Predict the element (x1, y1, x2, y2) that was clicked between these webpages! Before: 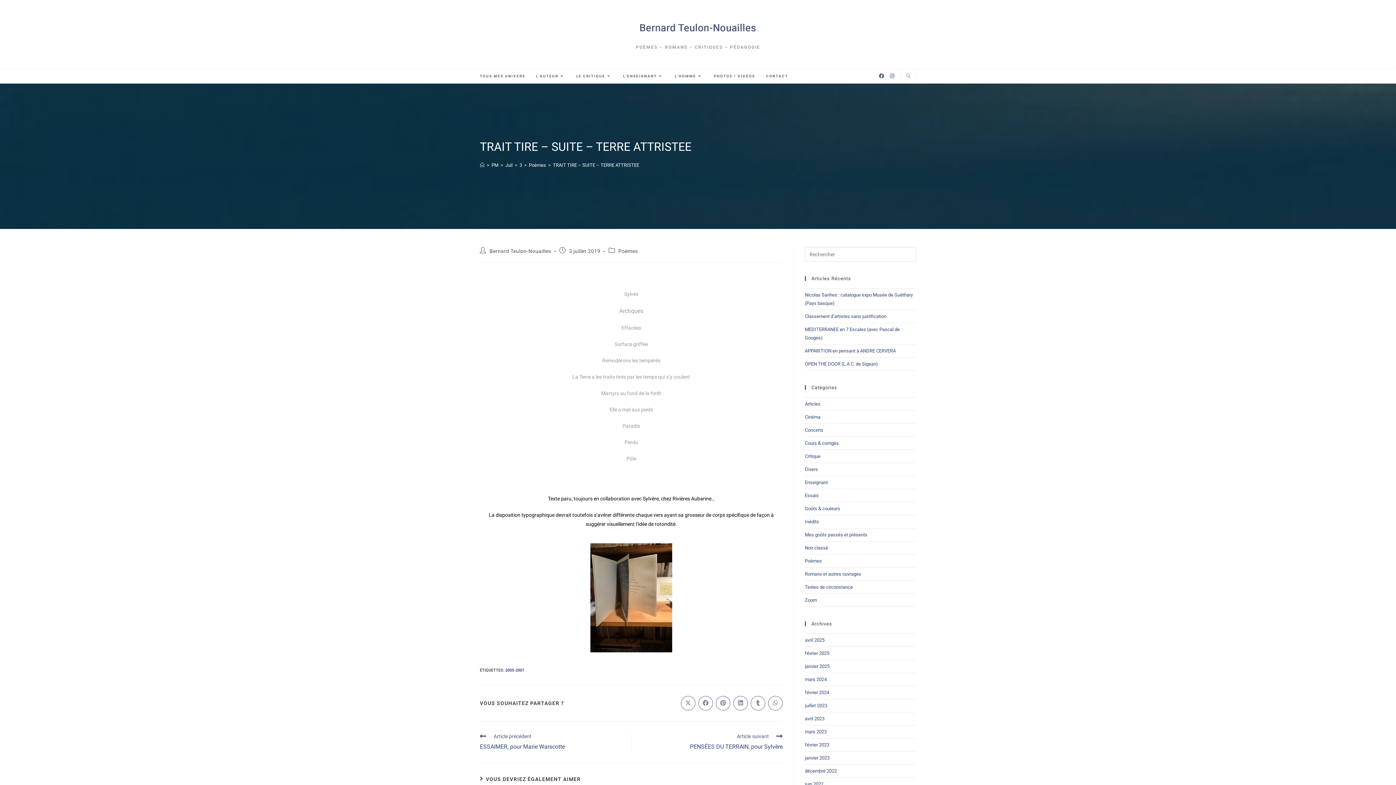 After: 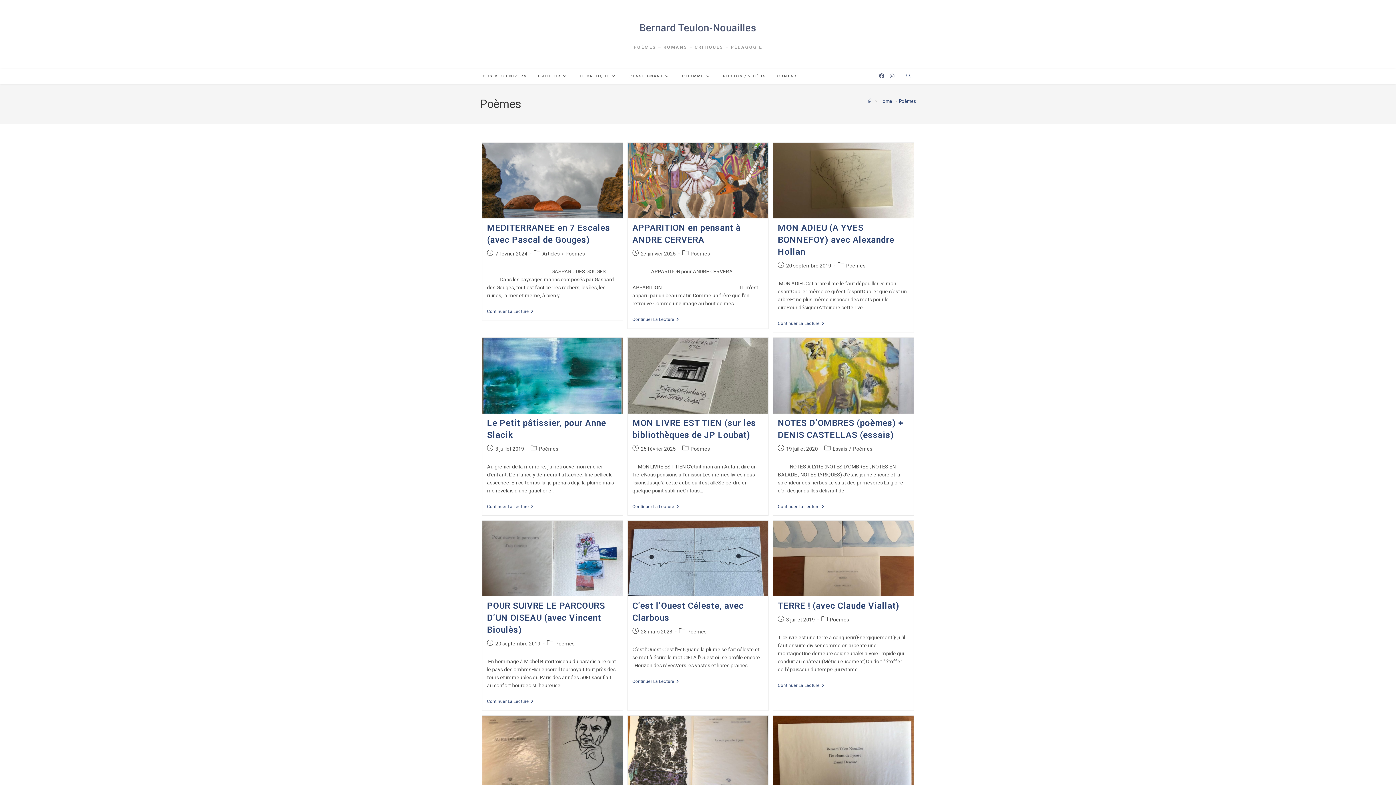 Action: label: Poèmes bbox: (529, 162, 546, 168)